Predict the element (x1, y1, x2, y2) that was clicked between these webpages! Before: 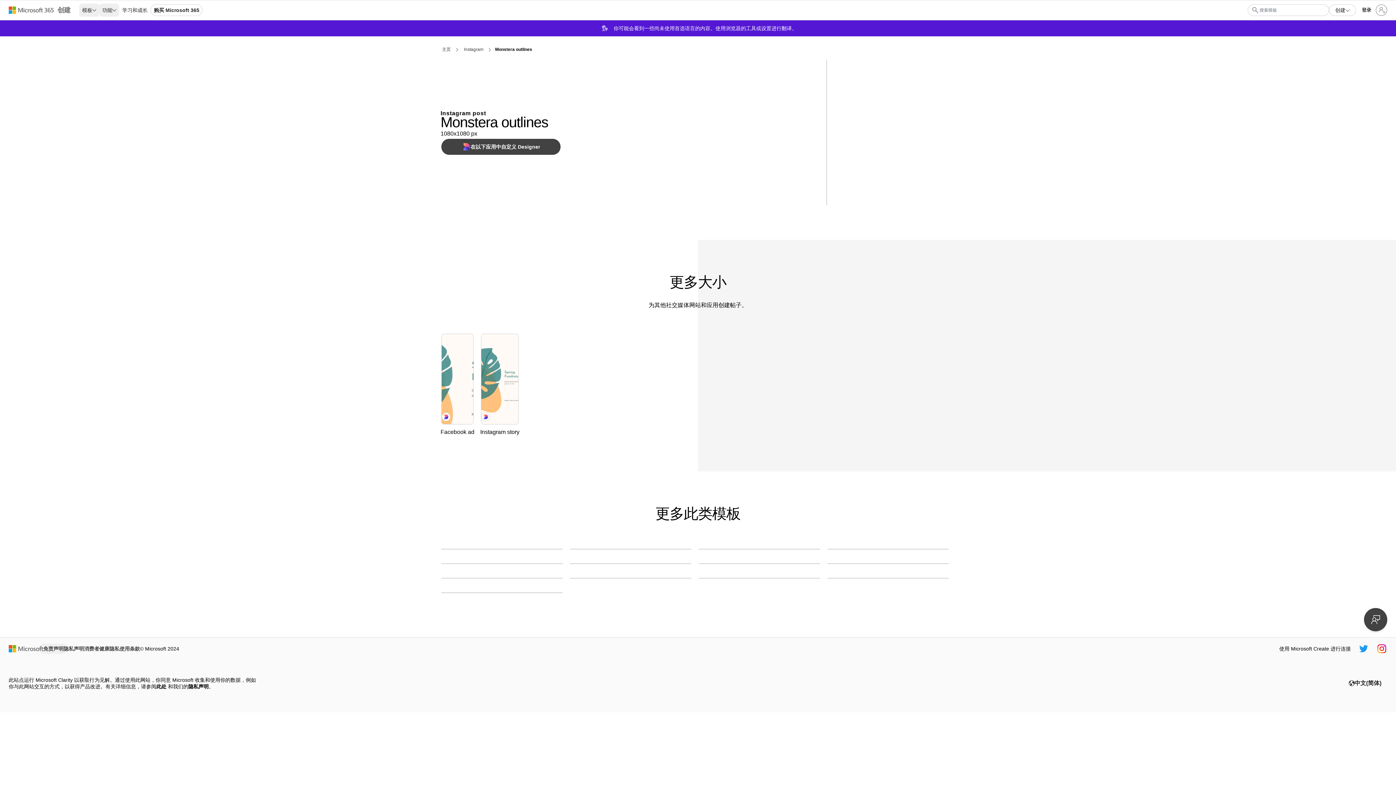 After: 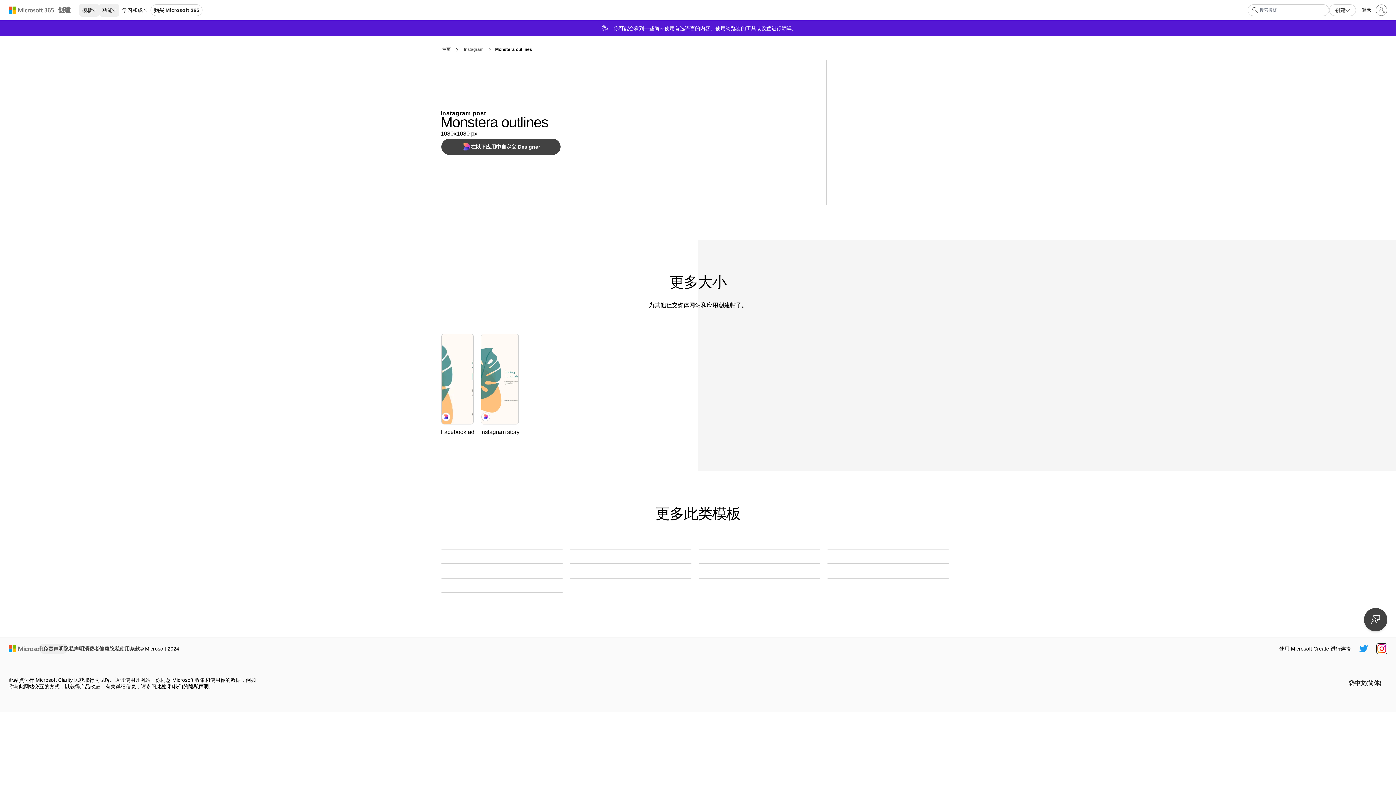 Action: bbox: (1377, 644, 1386, 653) label: Microsoft Create Instagram 图柄